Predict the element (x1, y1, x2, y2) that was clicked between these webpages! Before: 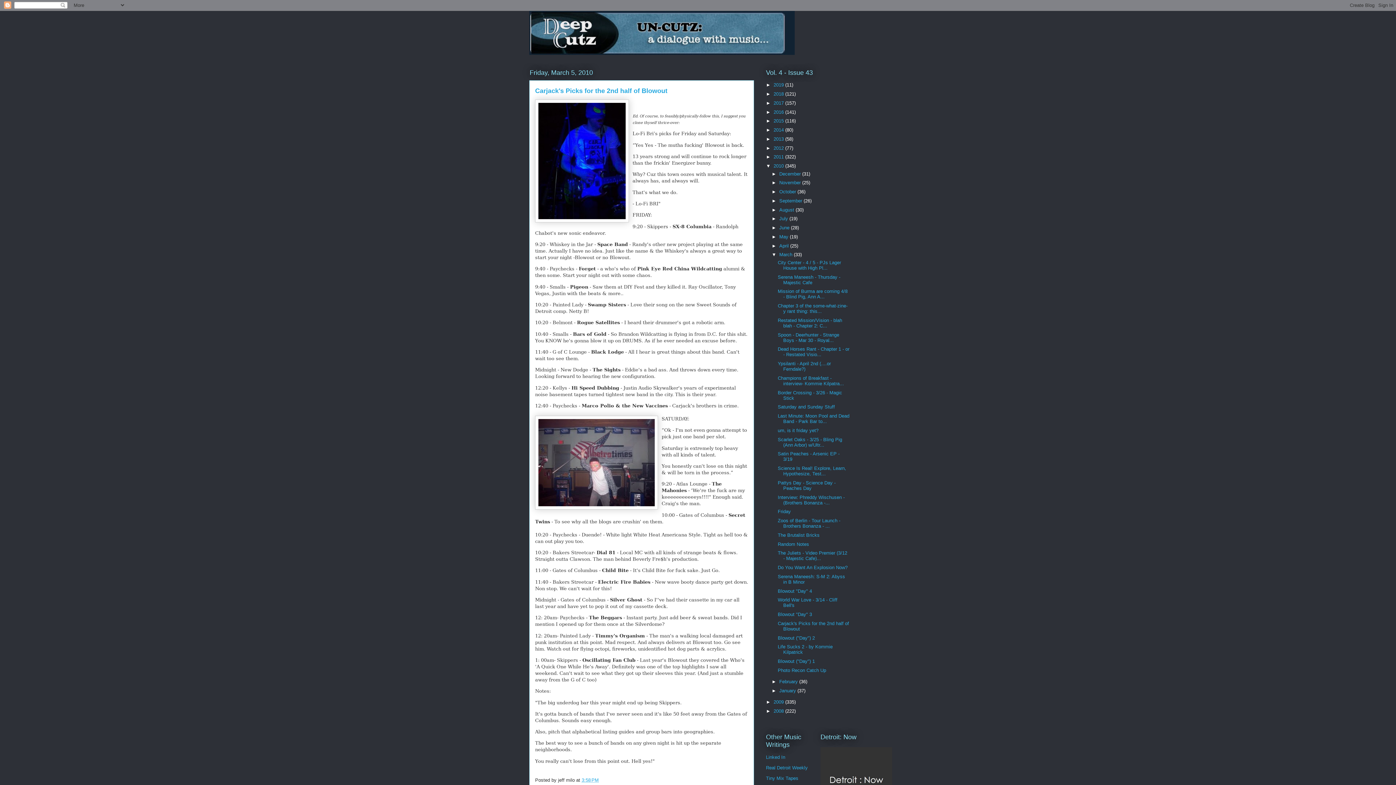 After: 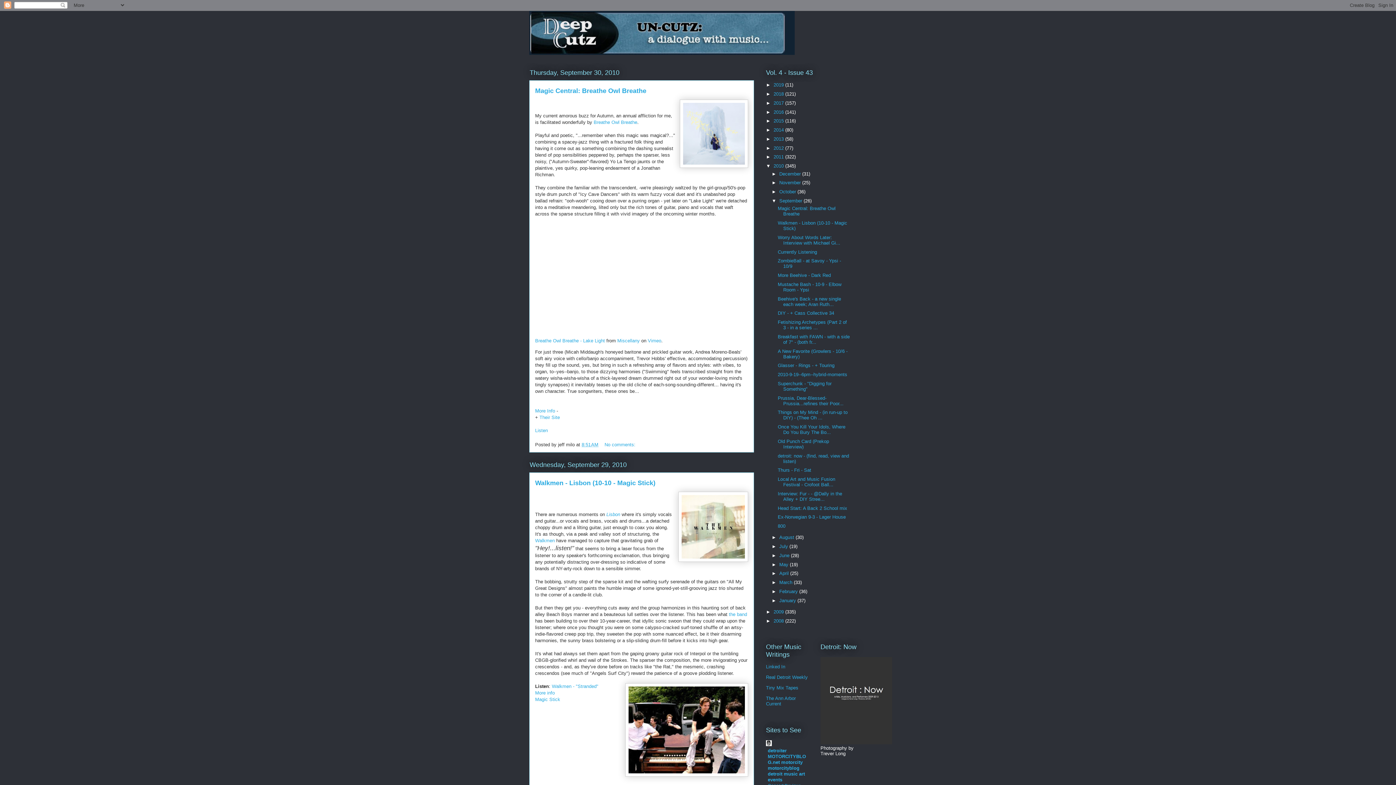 Action: bbox: (779, 198, 803, 203) label: September 